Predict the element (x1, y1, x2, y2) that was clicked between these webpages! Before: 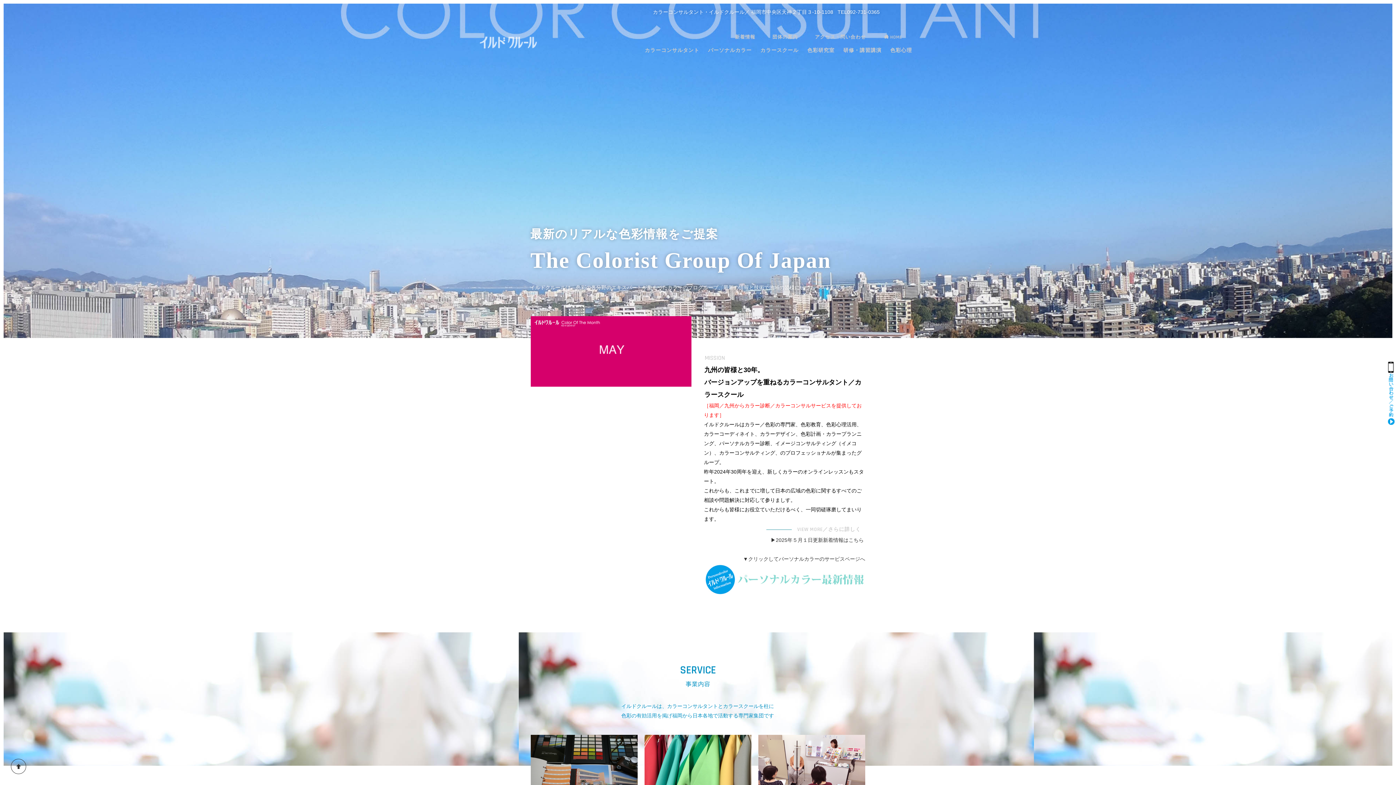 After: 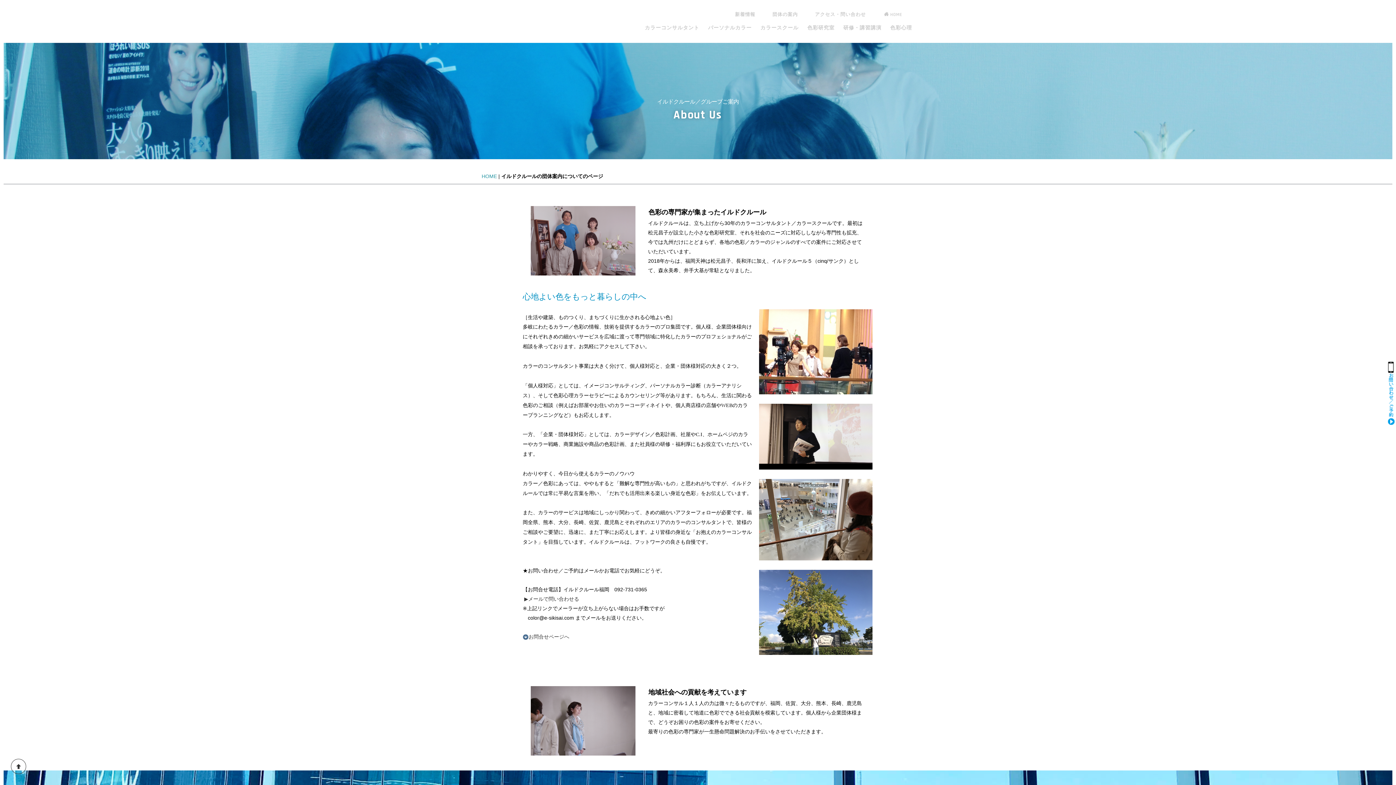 Action: bbox: (768, 31, 802, 42) label: 団体の案内